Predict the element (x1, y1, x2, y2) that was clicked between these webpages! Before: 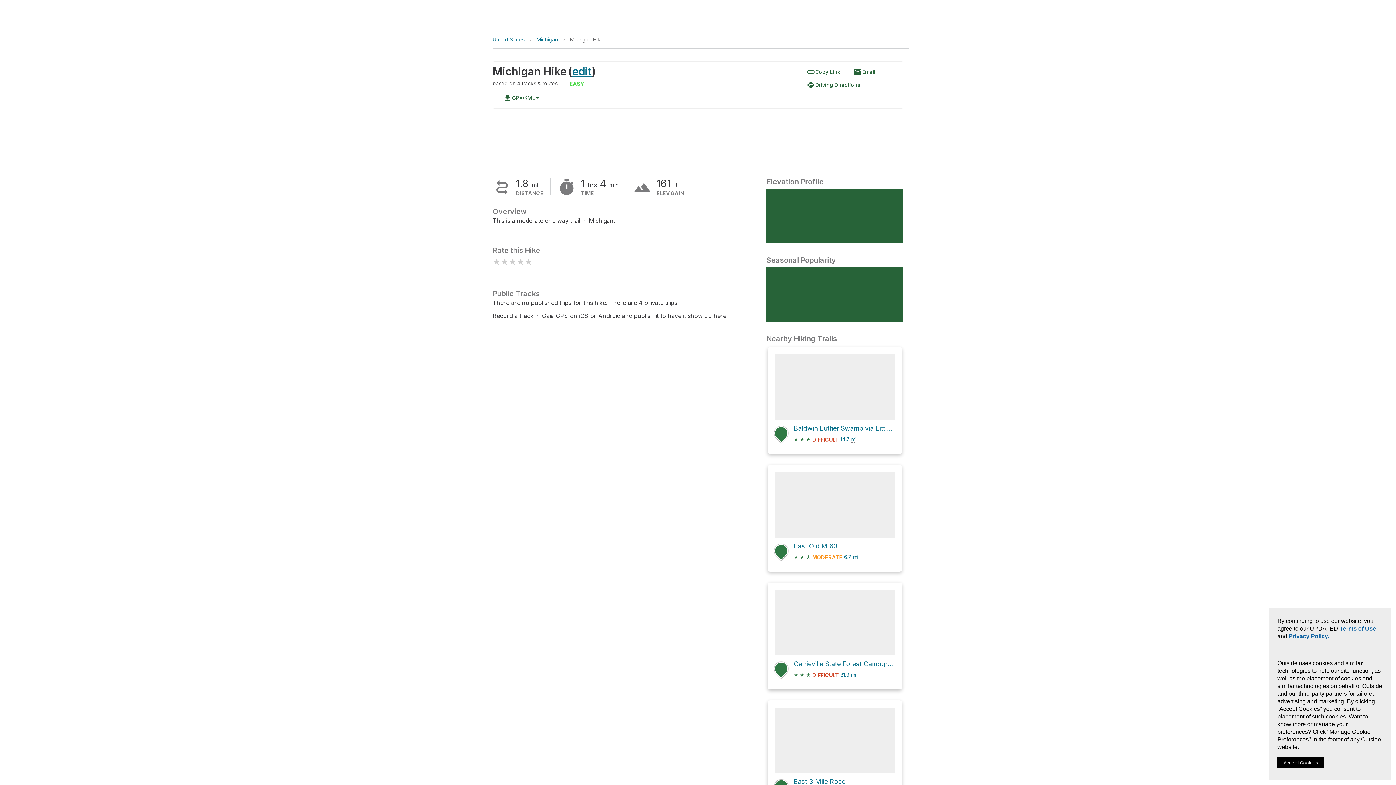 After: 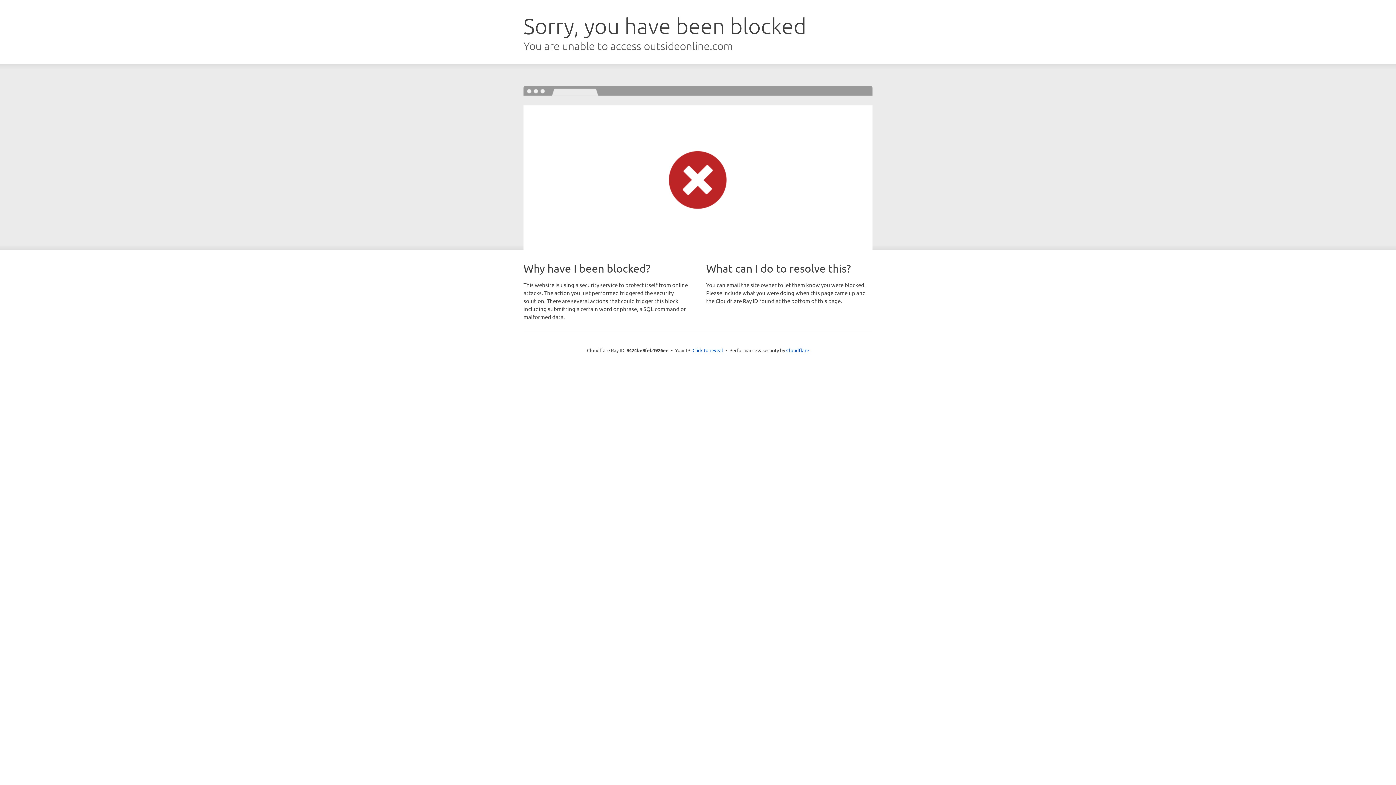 Action: bbox: (775, 472, 894, 564) label: East Old M 63
★ ★ ★ MODERATE 6.7 mi